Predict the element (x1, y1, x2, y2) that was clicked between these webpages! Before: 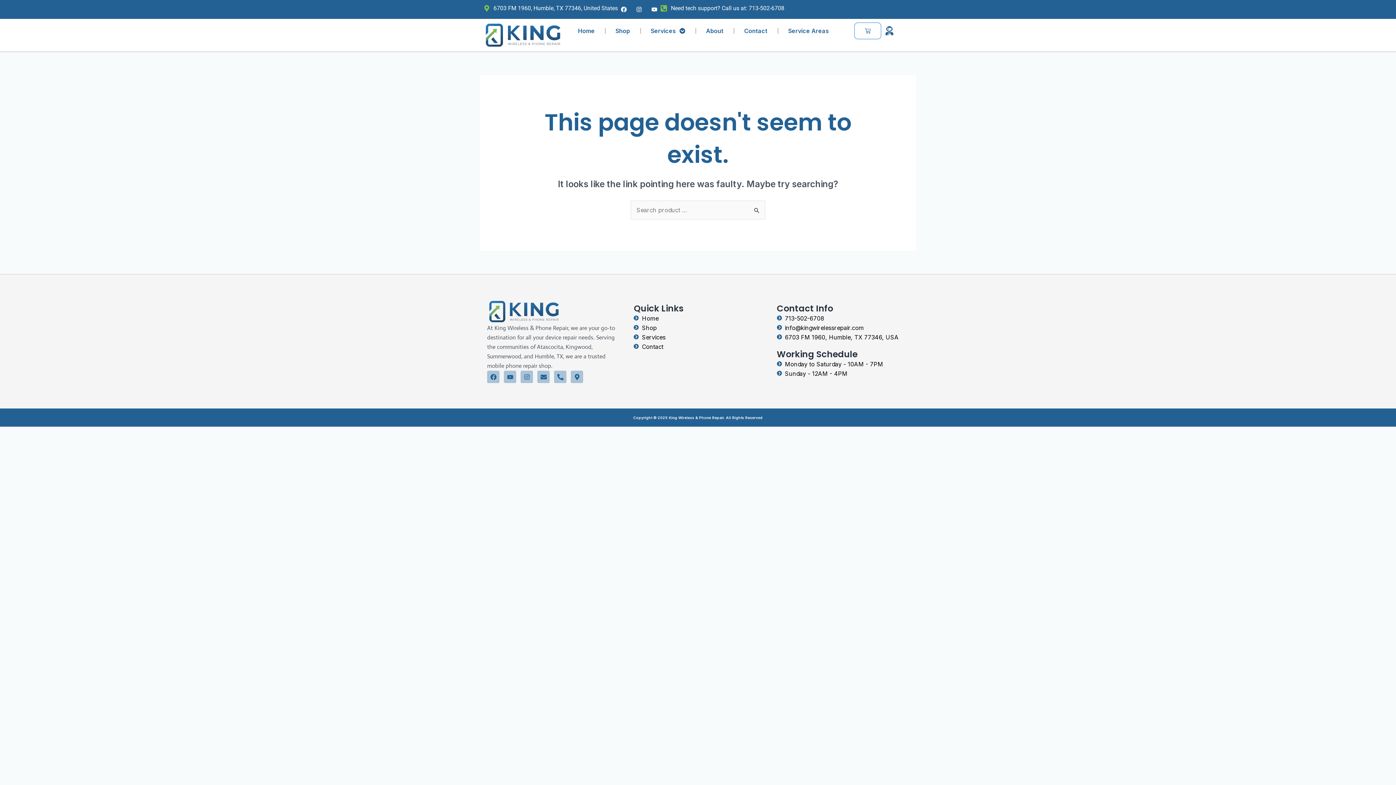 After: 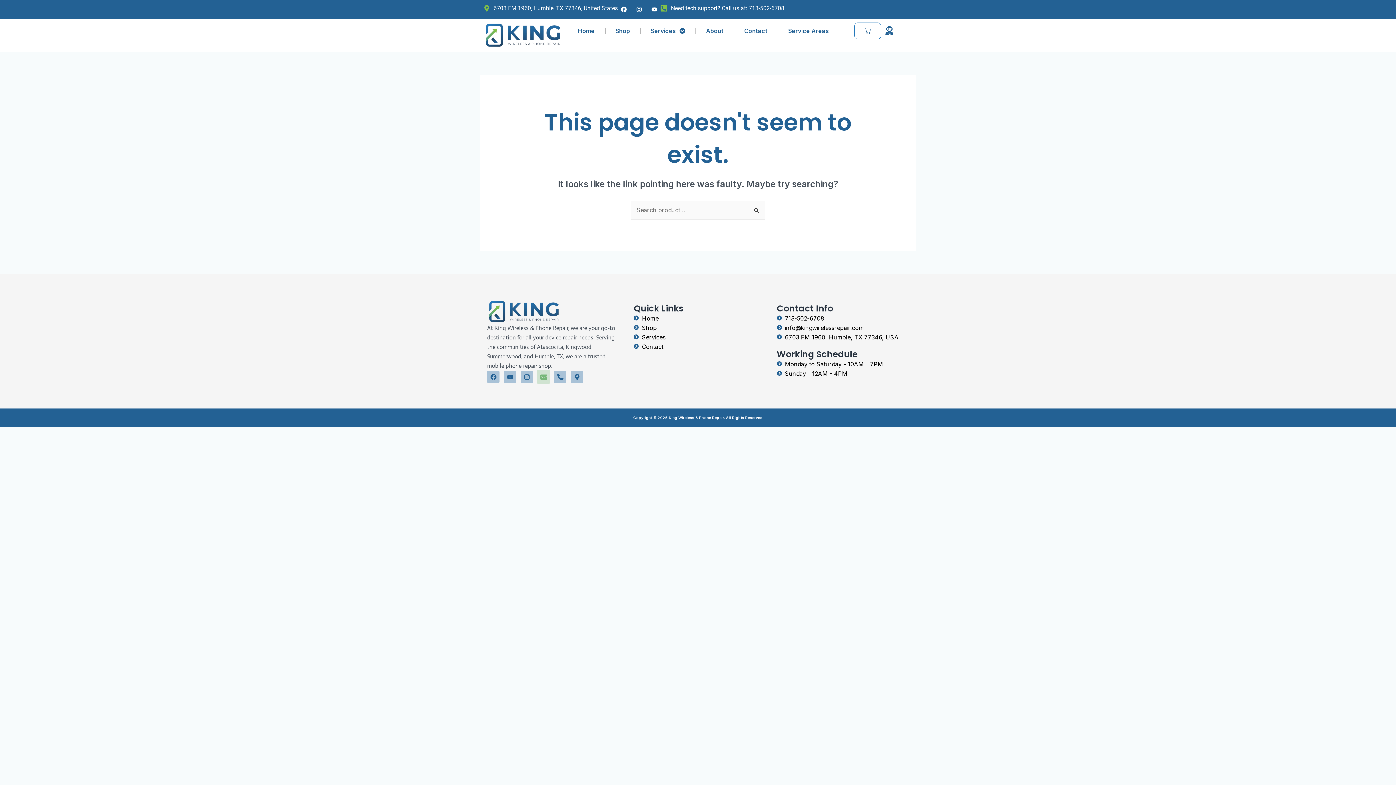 Action: label: Envelope bbox: (537, 370, 549, 383)